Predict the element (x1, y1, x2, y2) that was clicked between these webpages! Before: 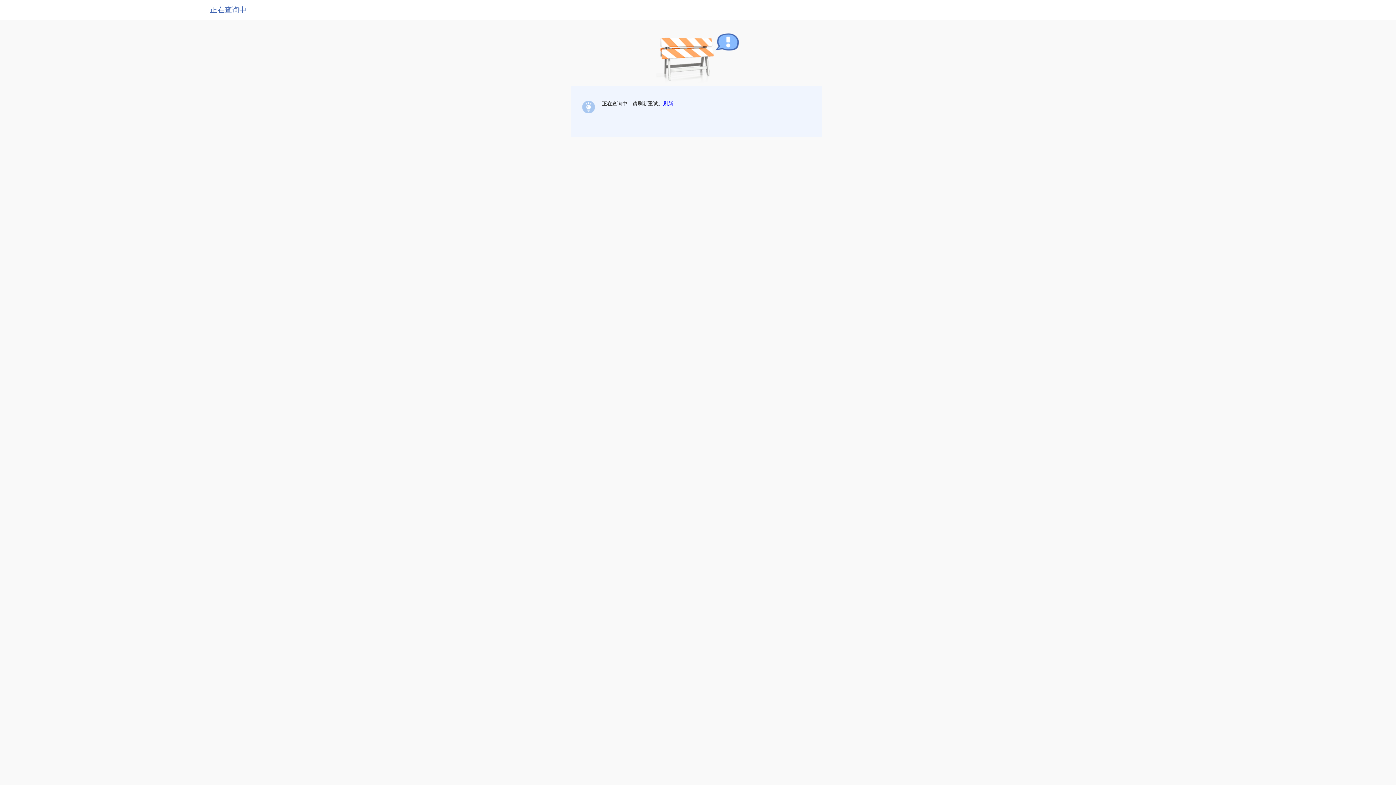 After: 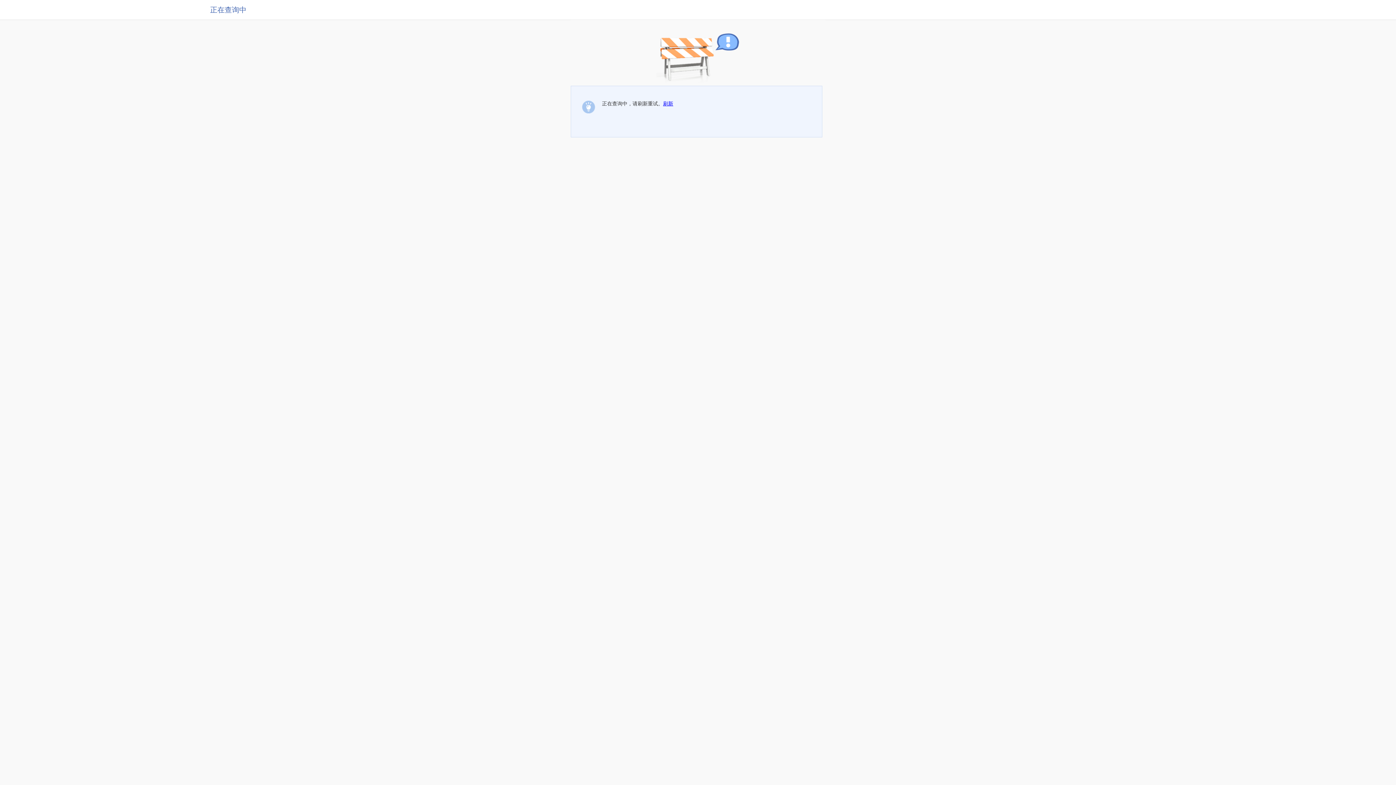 Action: label: 刷新 bbox: (663, 100, 673, 106)